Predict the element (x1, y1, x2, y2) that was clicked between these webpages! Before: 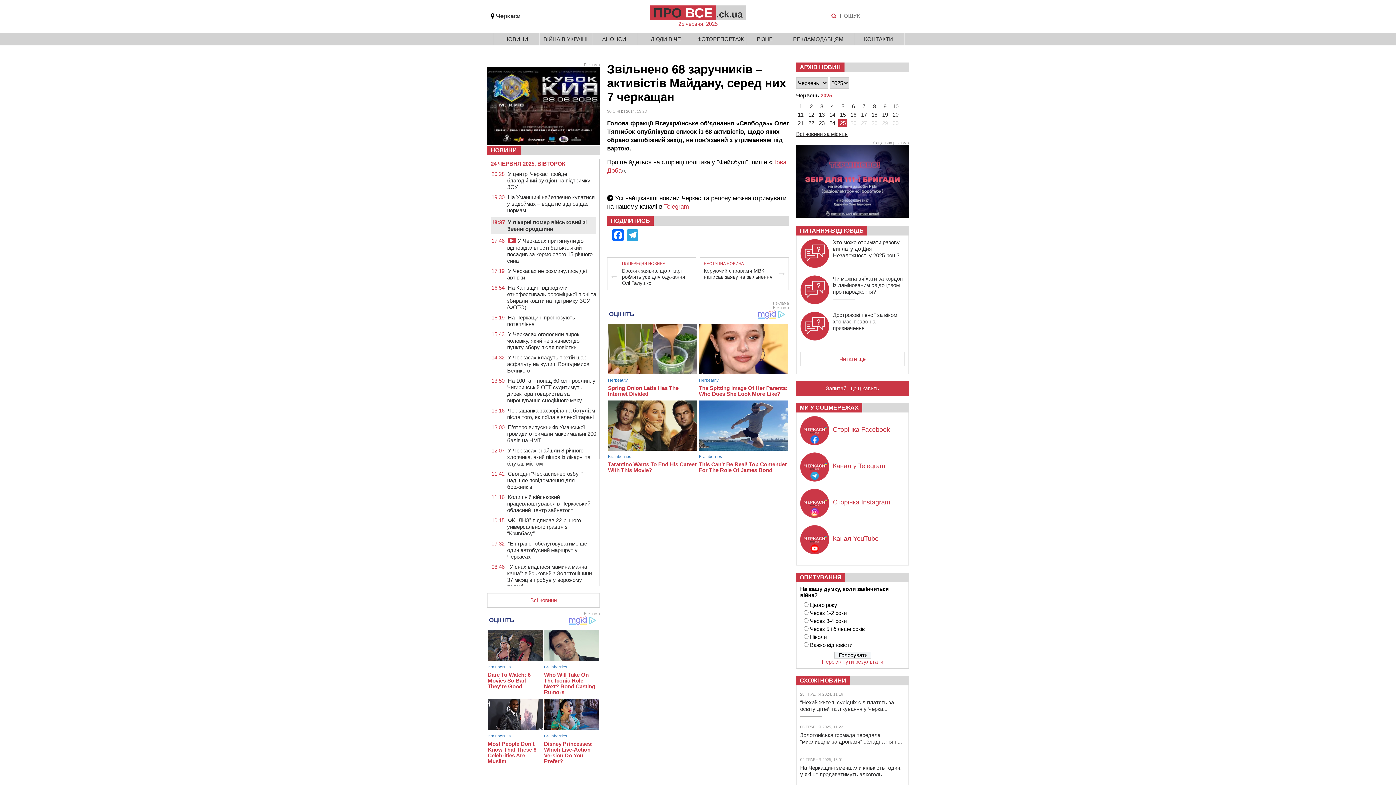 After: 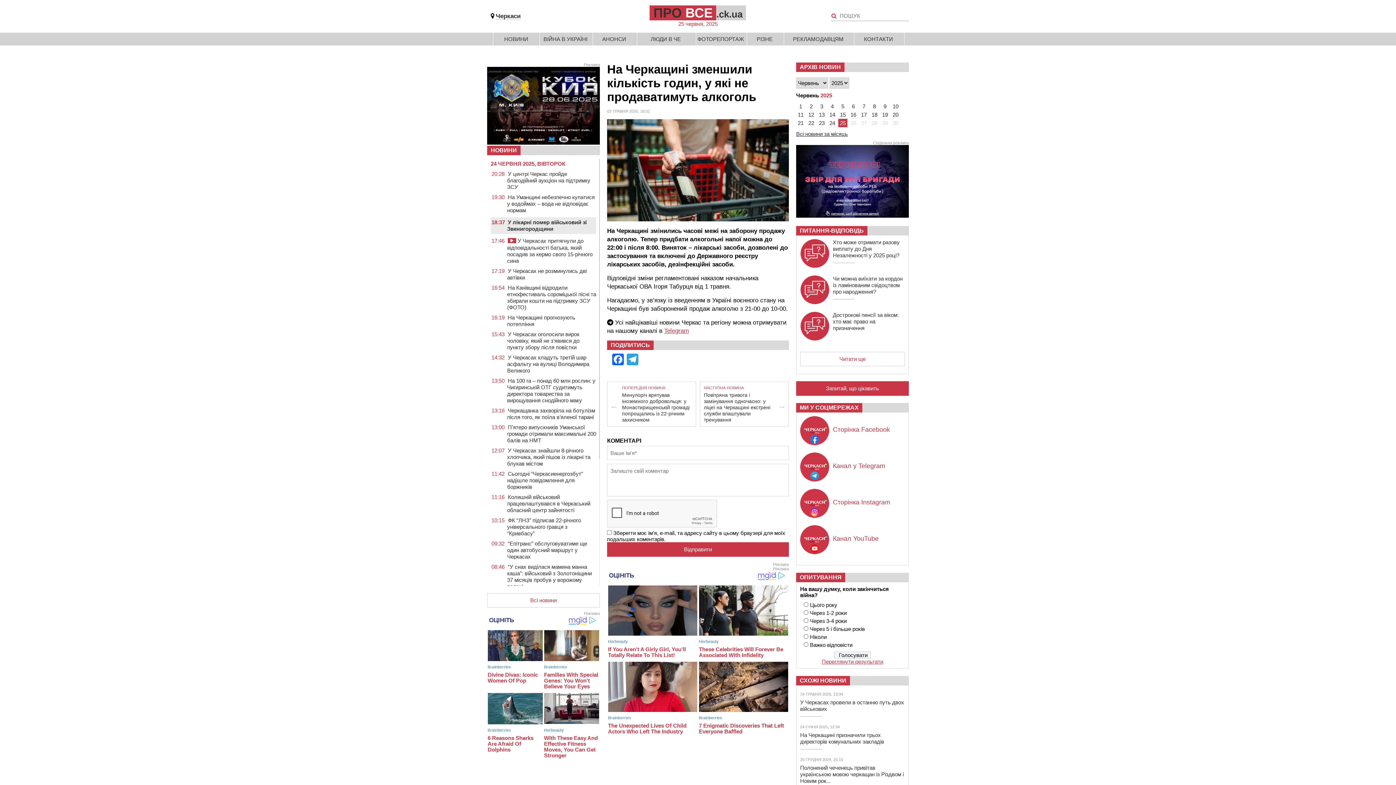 Action: bbox: (800, 765, 901, 777) label: На Черкащині зменшили кількість годин, у які не продаватимуть алкоголь